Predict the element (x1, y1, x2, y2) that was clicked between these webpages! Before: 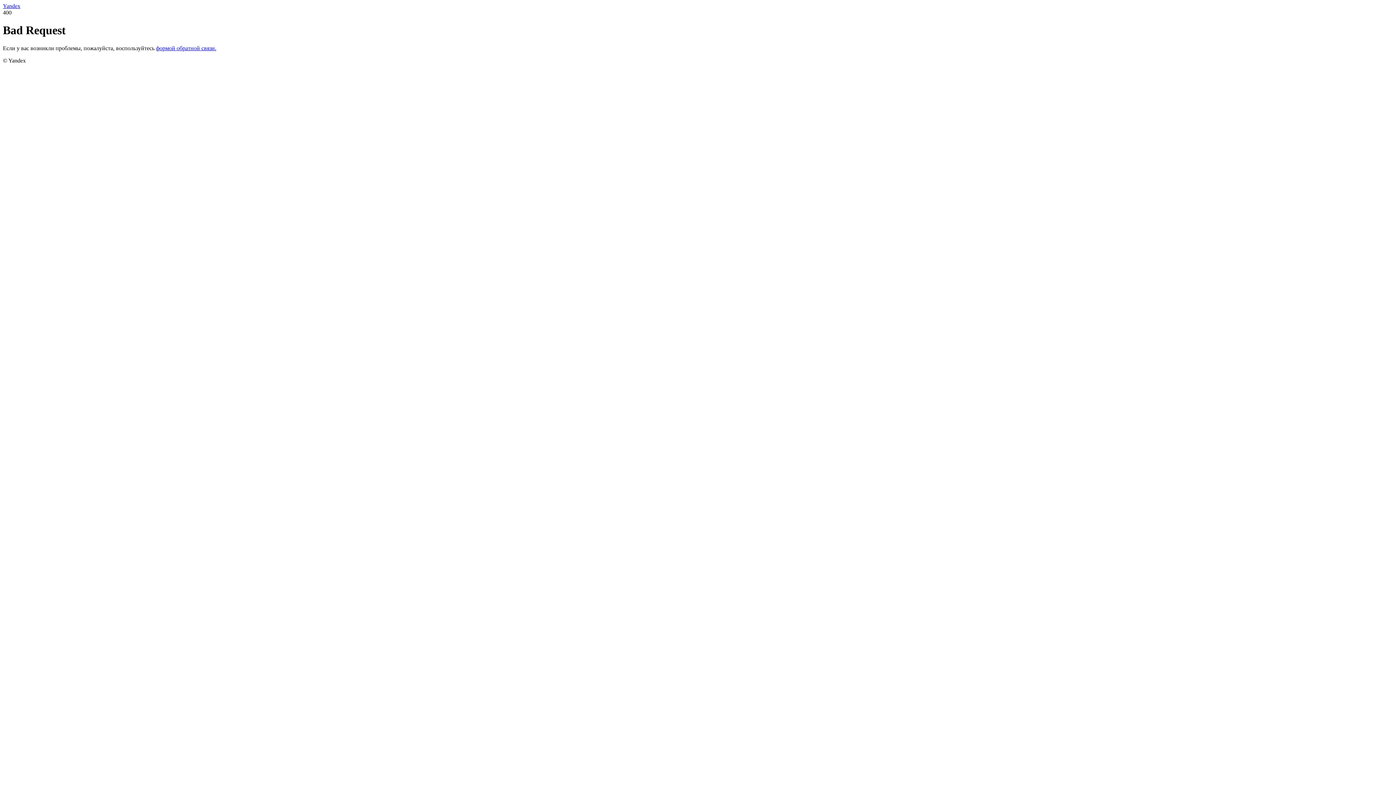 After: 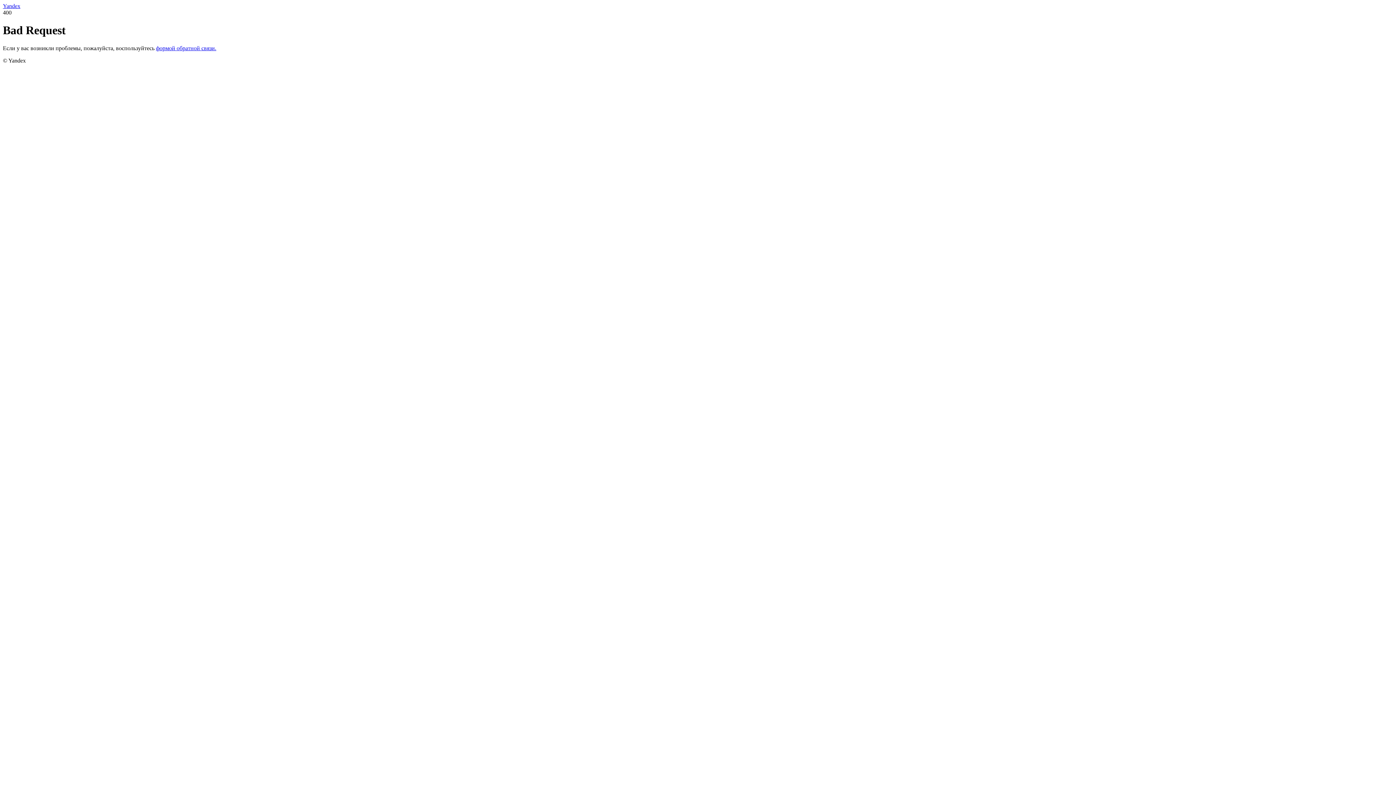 Action: bbox: (156, 45, 216, 51) label: формой обратной связи.